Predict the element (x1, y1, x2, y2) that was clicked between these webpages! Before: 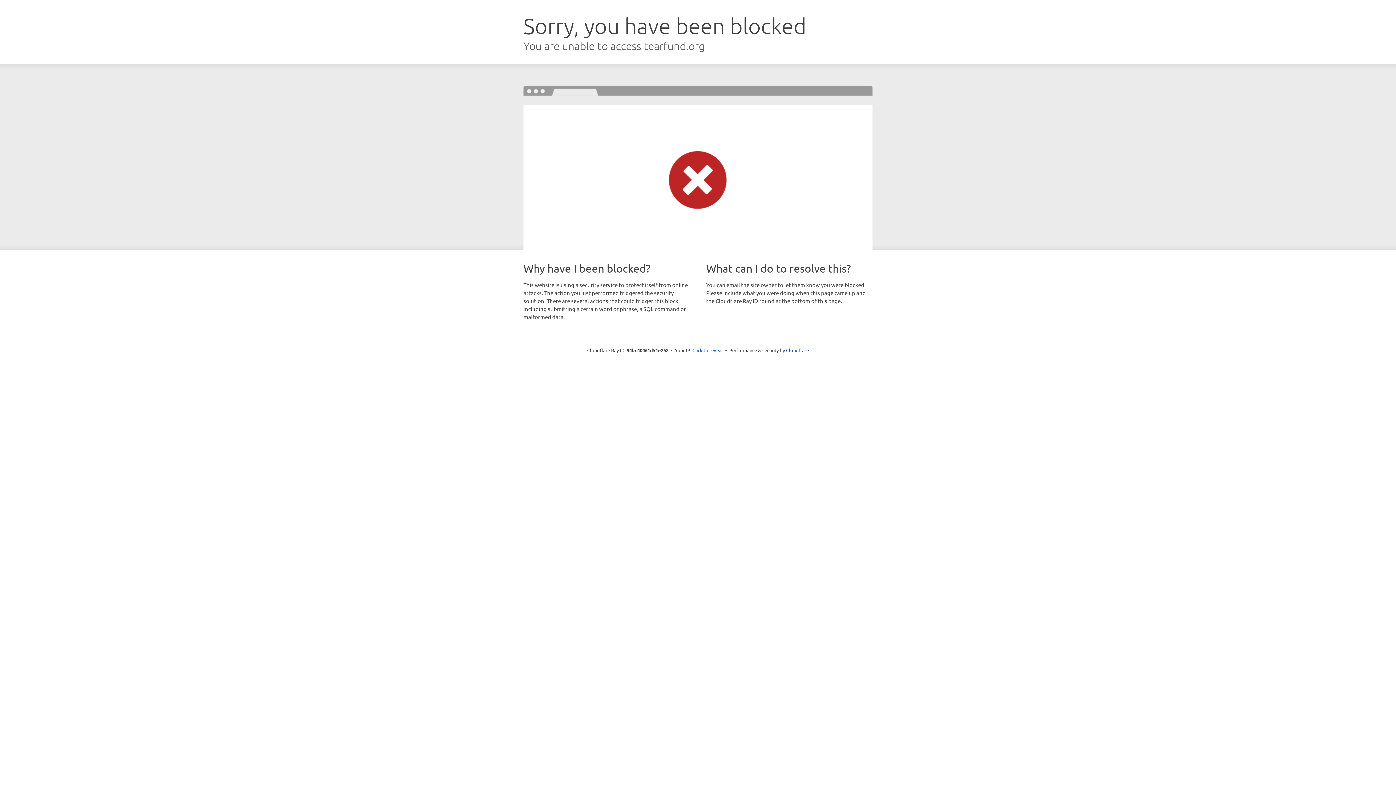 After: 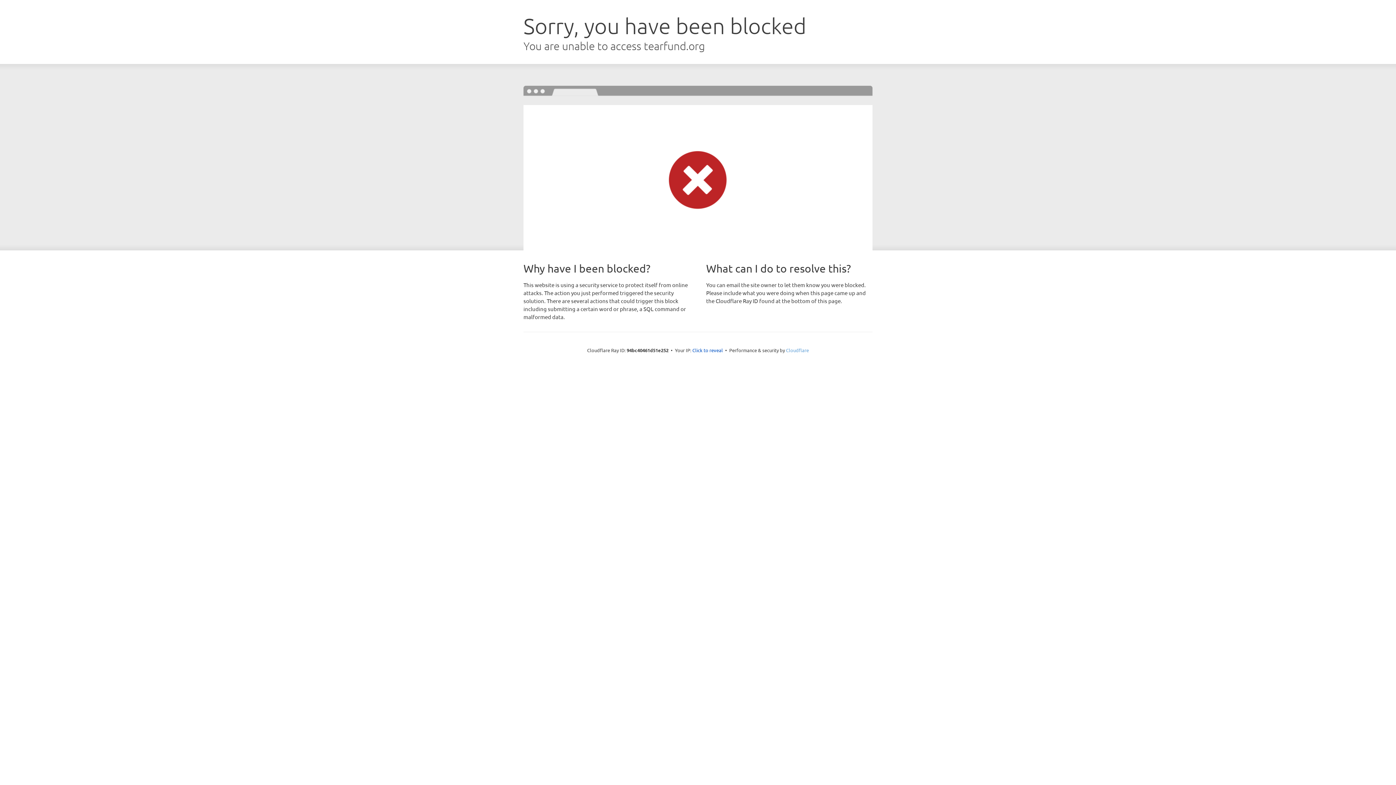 Action: bbox: (786, 347, 809, 353) label: Cloudflare